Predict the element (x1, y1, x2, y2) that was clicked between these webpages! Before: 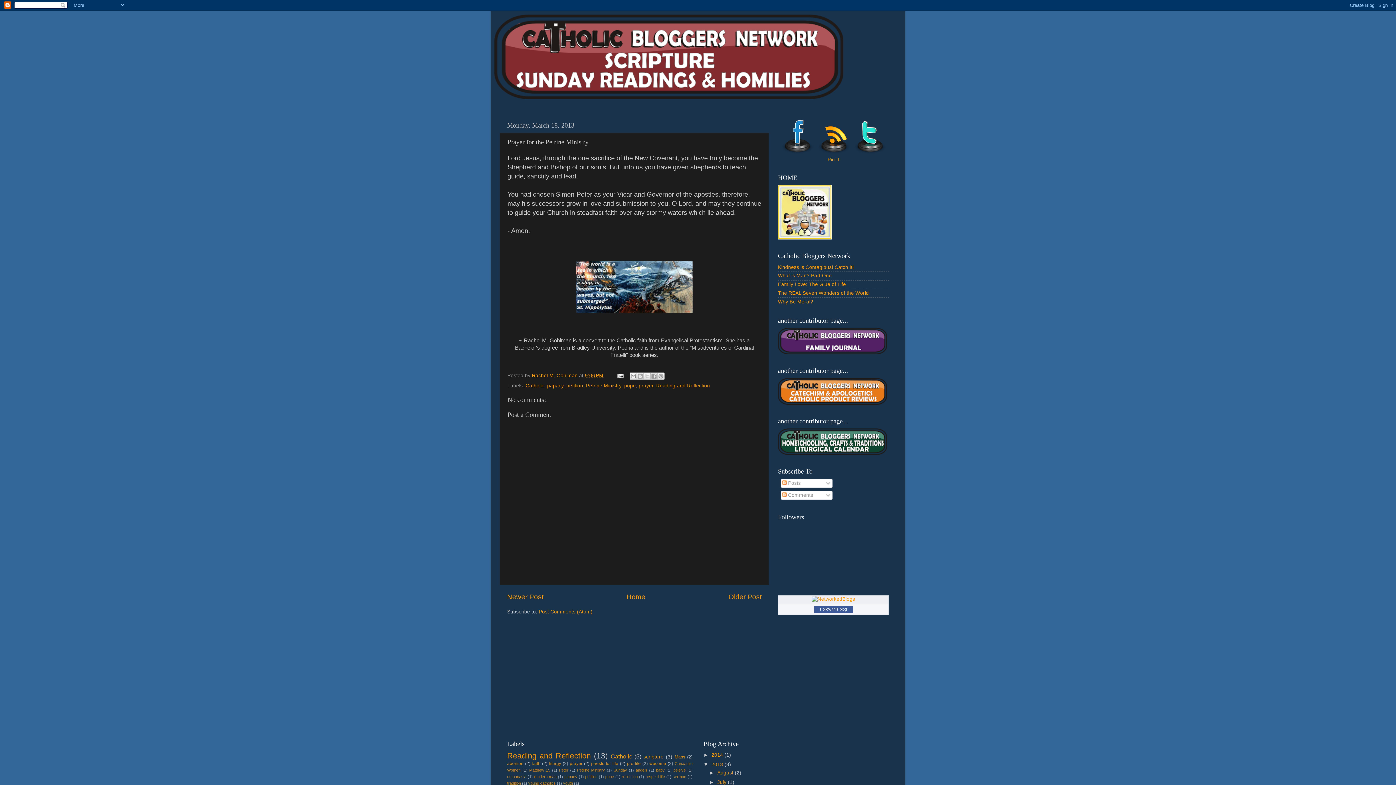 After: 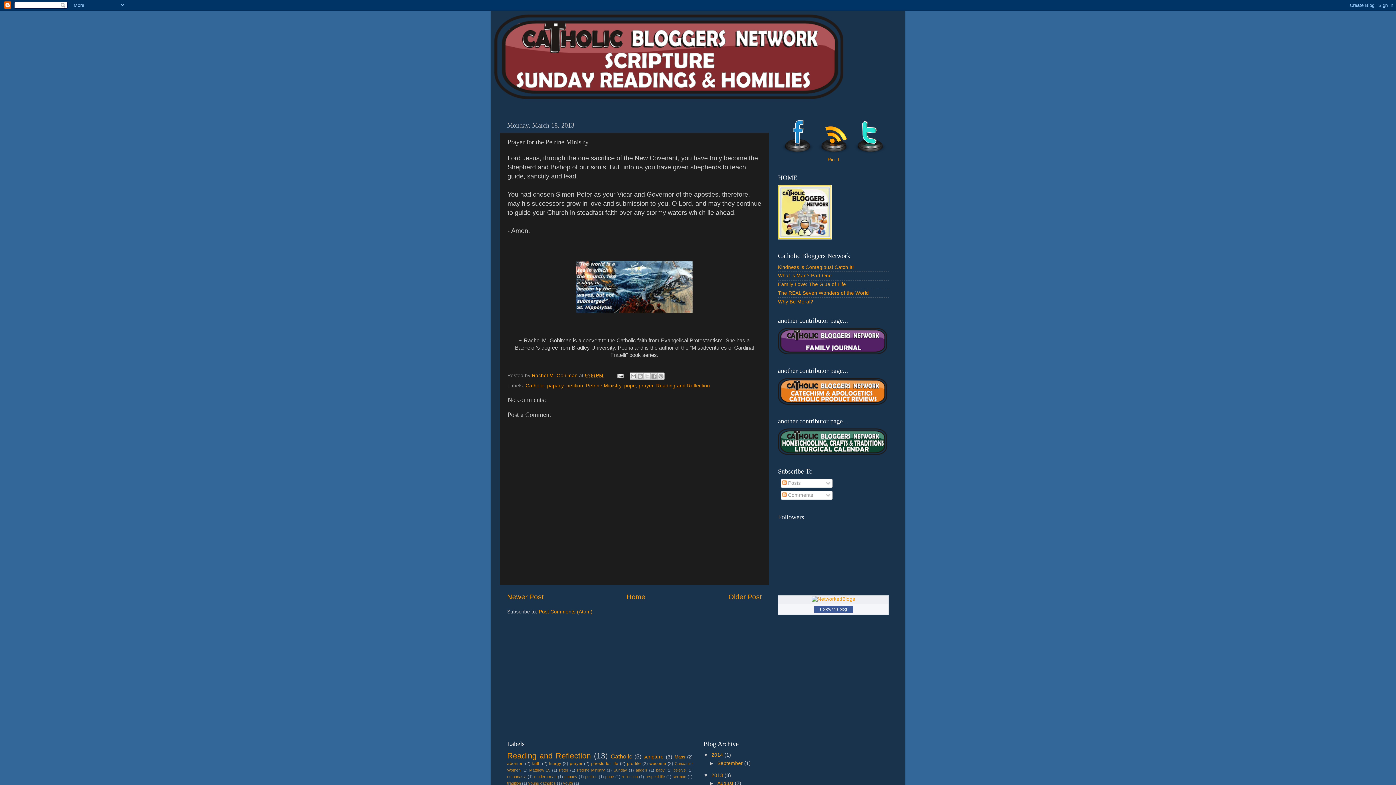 Action: label: ►   bbox: (703, 752, 711, 758)